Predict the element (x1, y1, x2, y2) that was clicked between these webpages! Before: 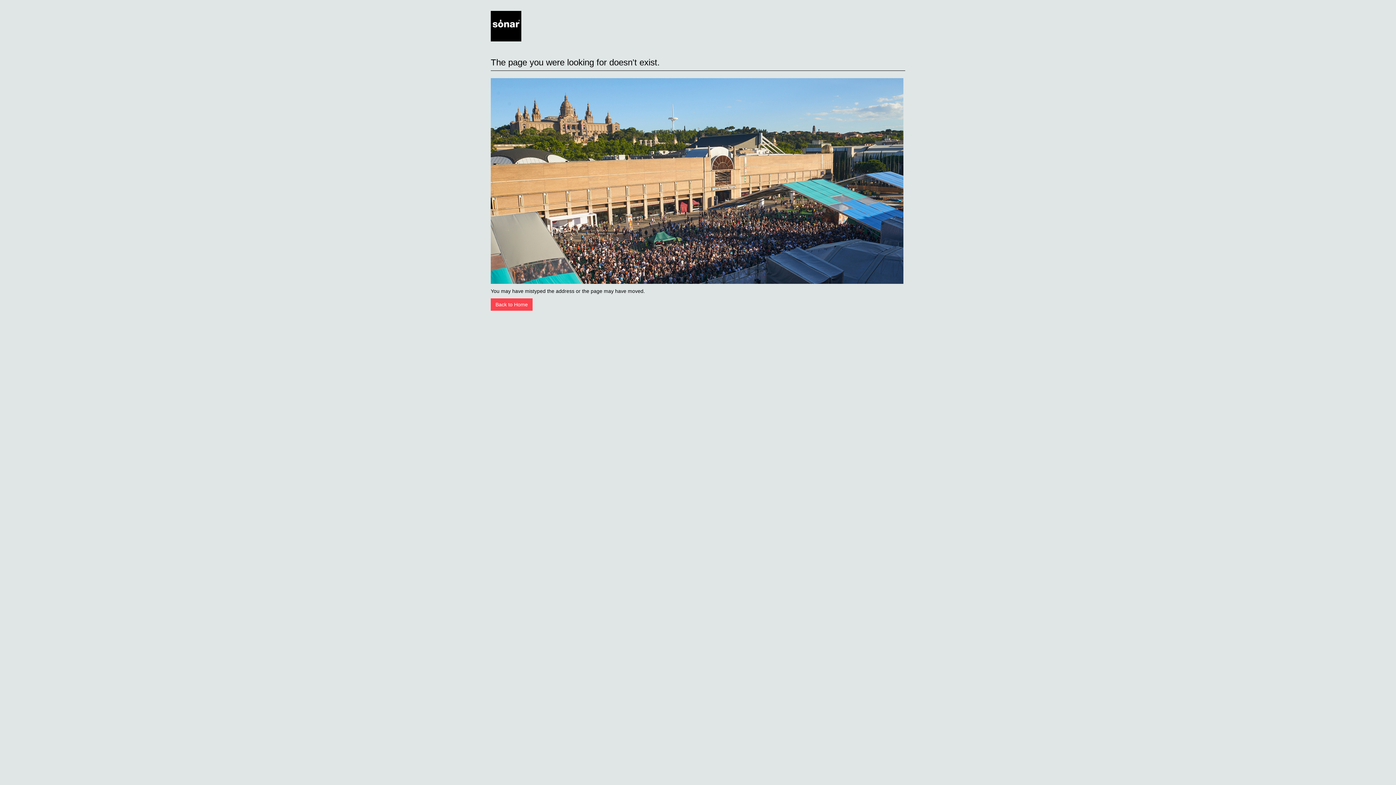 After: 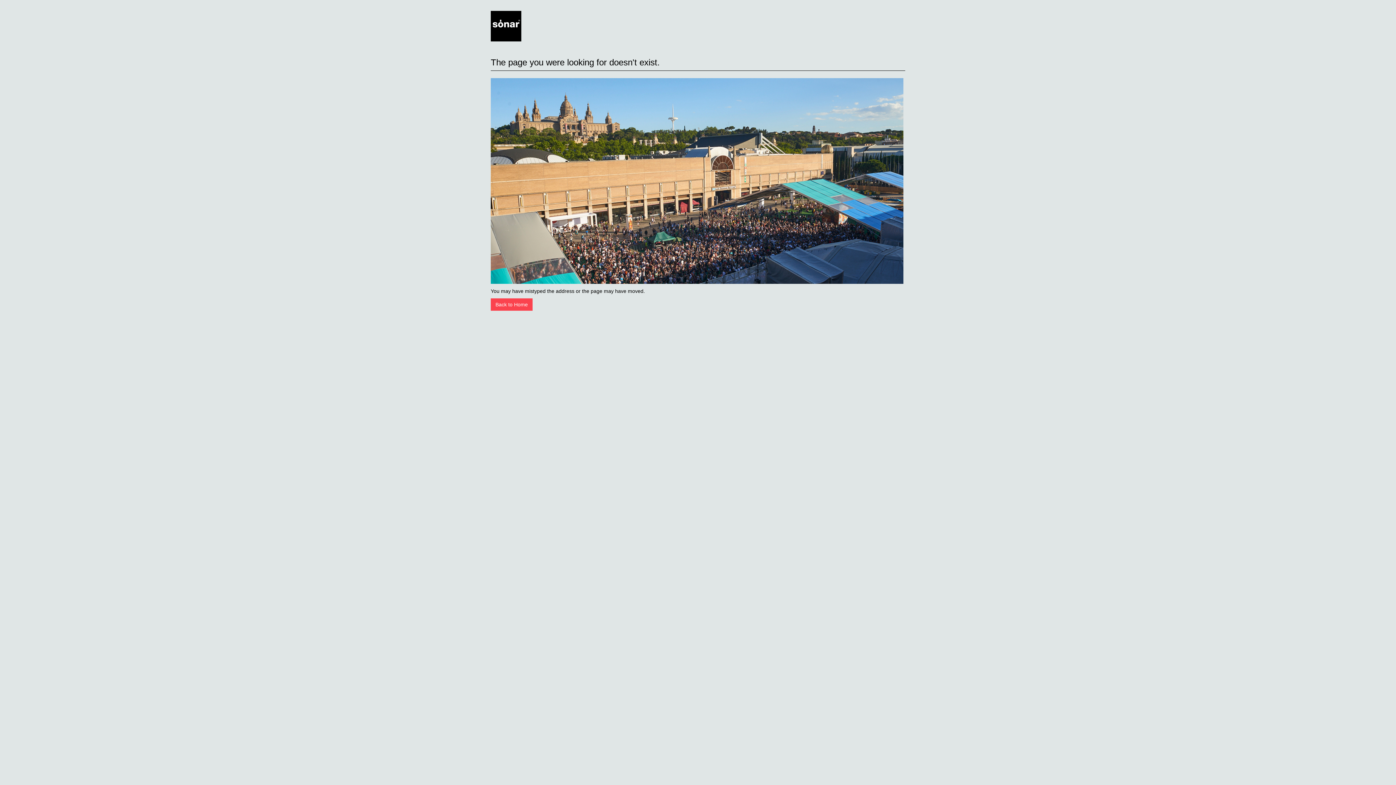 Action: label: Back to Home bbox: (490, 298, 532, 310)